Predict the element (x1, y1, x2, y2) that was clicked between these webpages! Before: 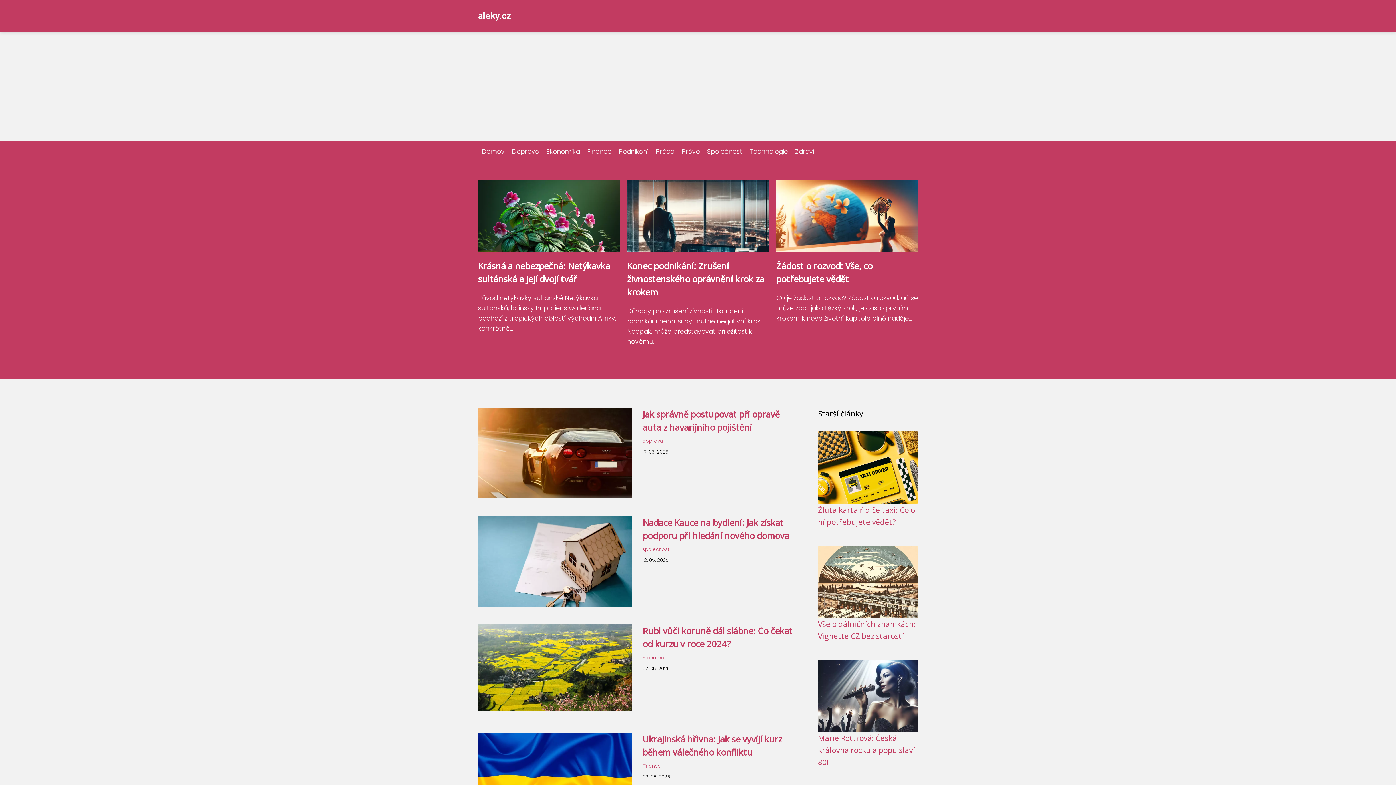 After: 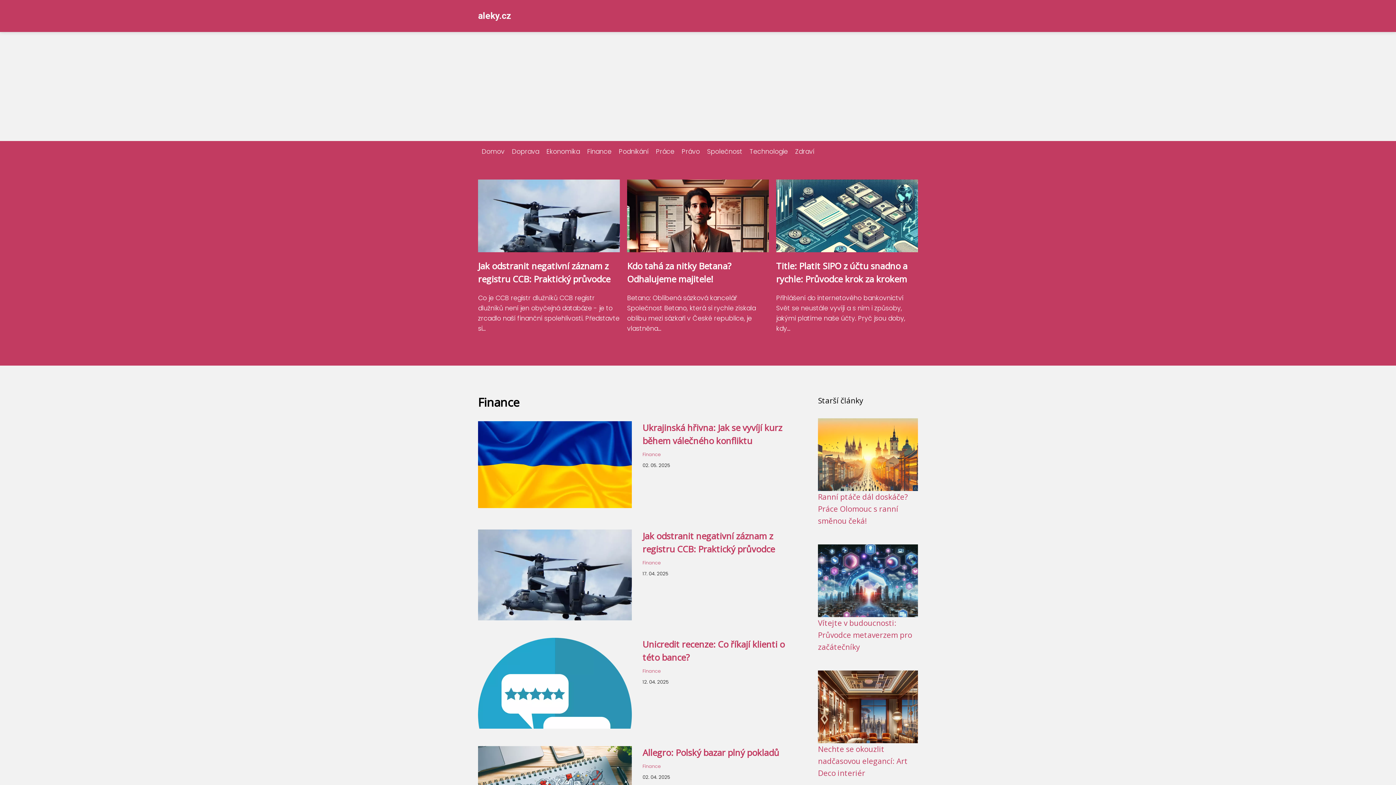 Action: bbox: (583, 147, 615, 156) label: Finance